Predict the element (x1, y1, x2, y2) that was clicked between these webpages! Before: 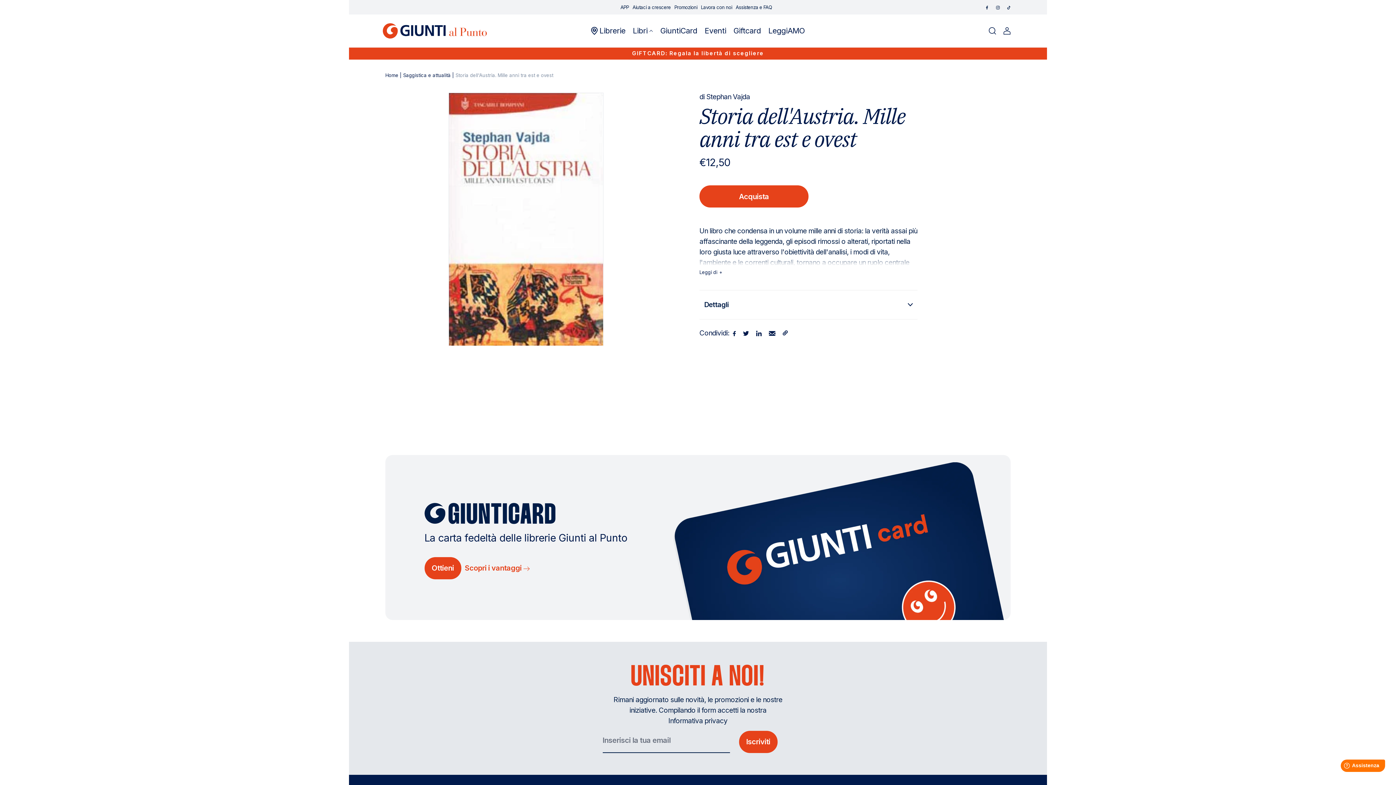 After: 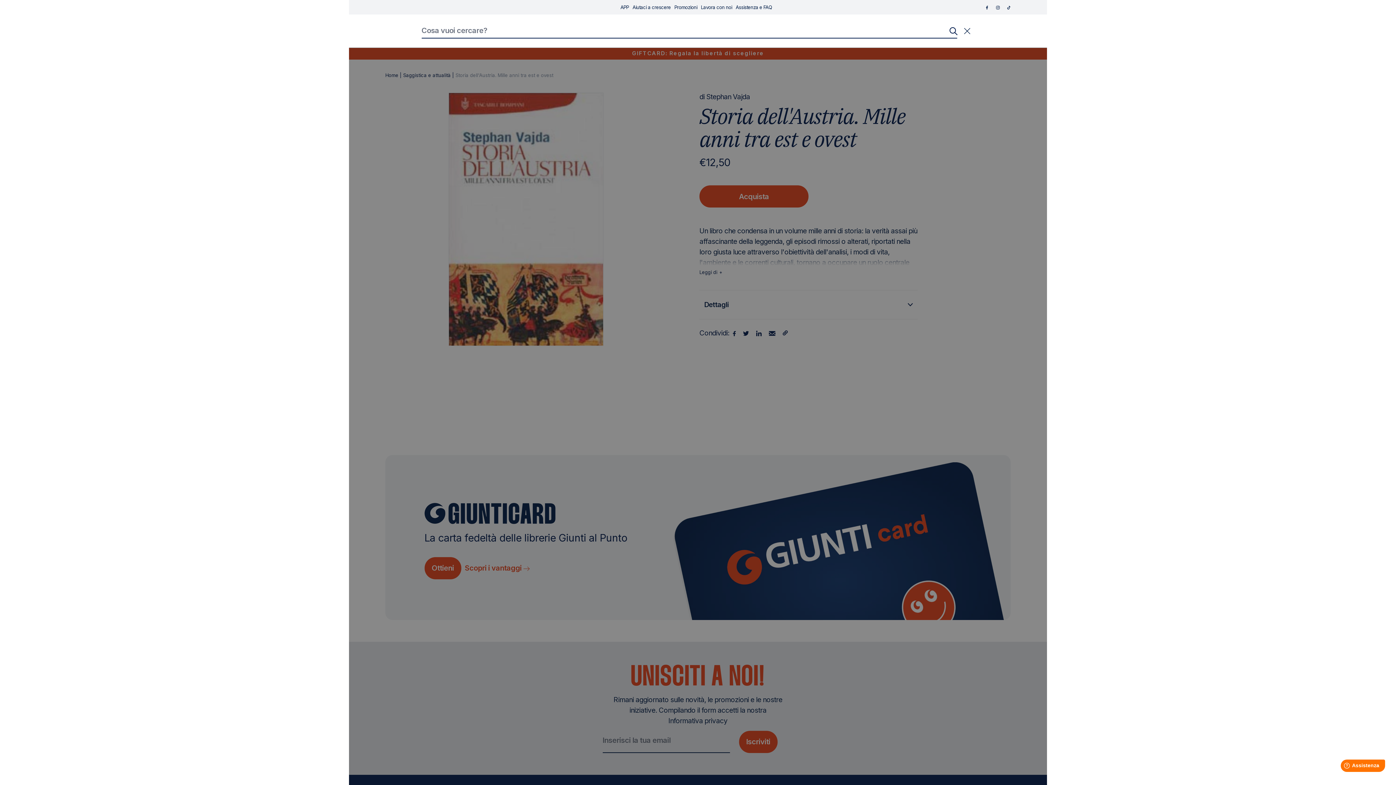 Action: bbox: (989, 27, 996, 34) label: Cosa vuoi cercare?